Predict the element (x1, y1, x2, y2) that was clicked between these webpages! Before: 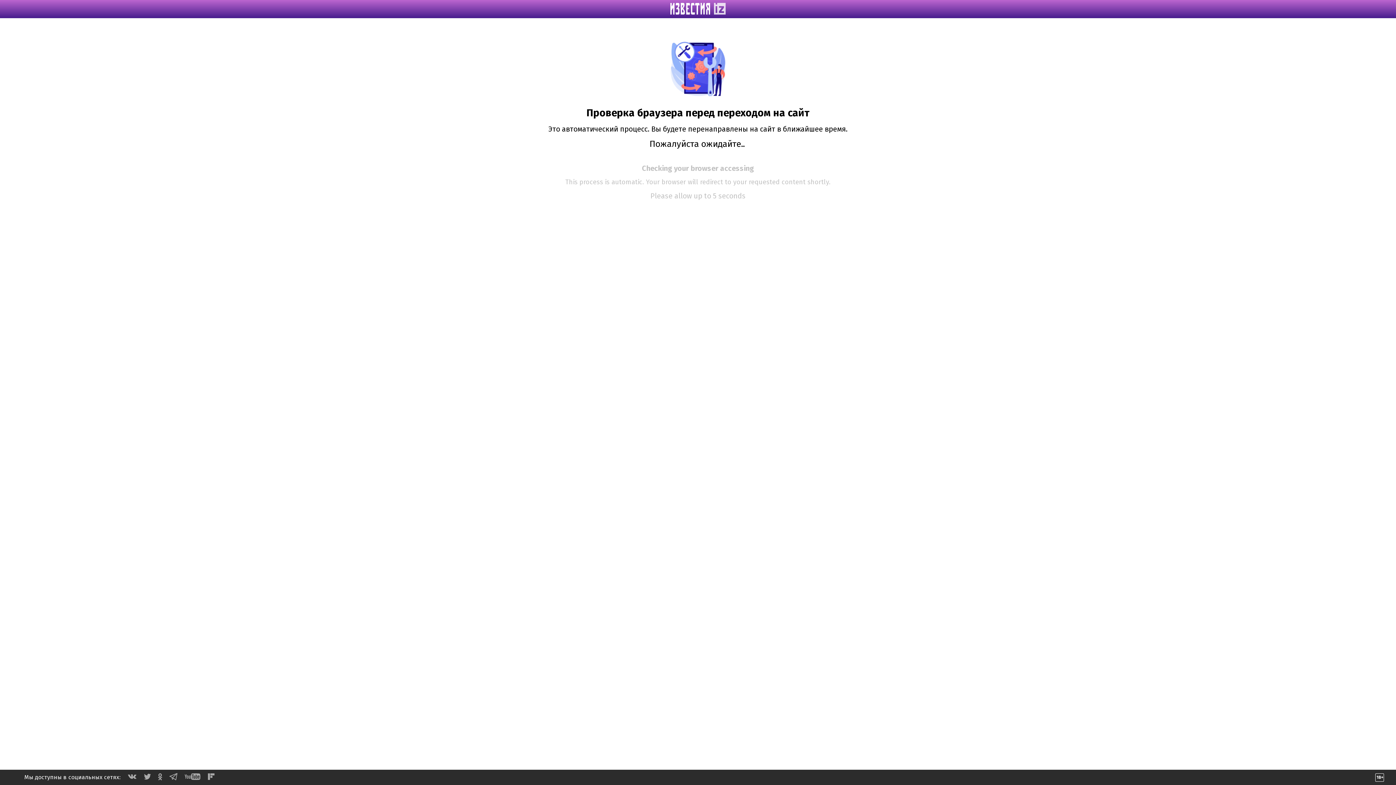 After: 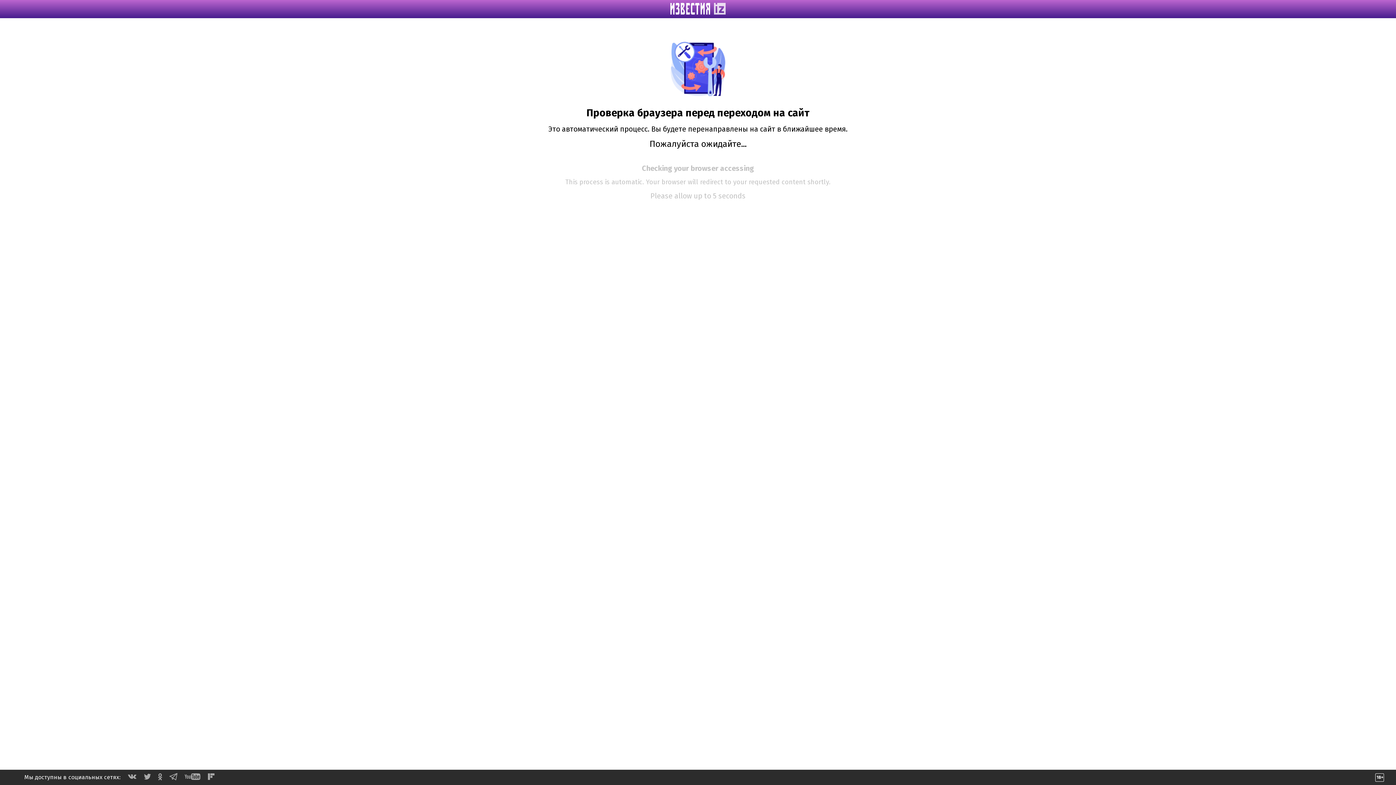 Action: bbox: (208, 774, 214, 781)